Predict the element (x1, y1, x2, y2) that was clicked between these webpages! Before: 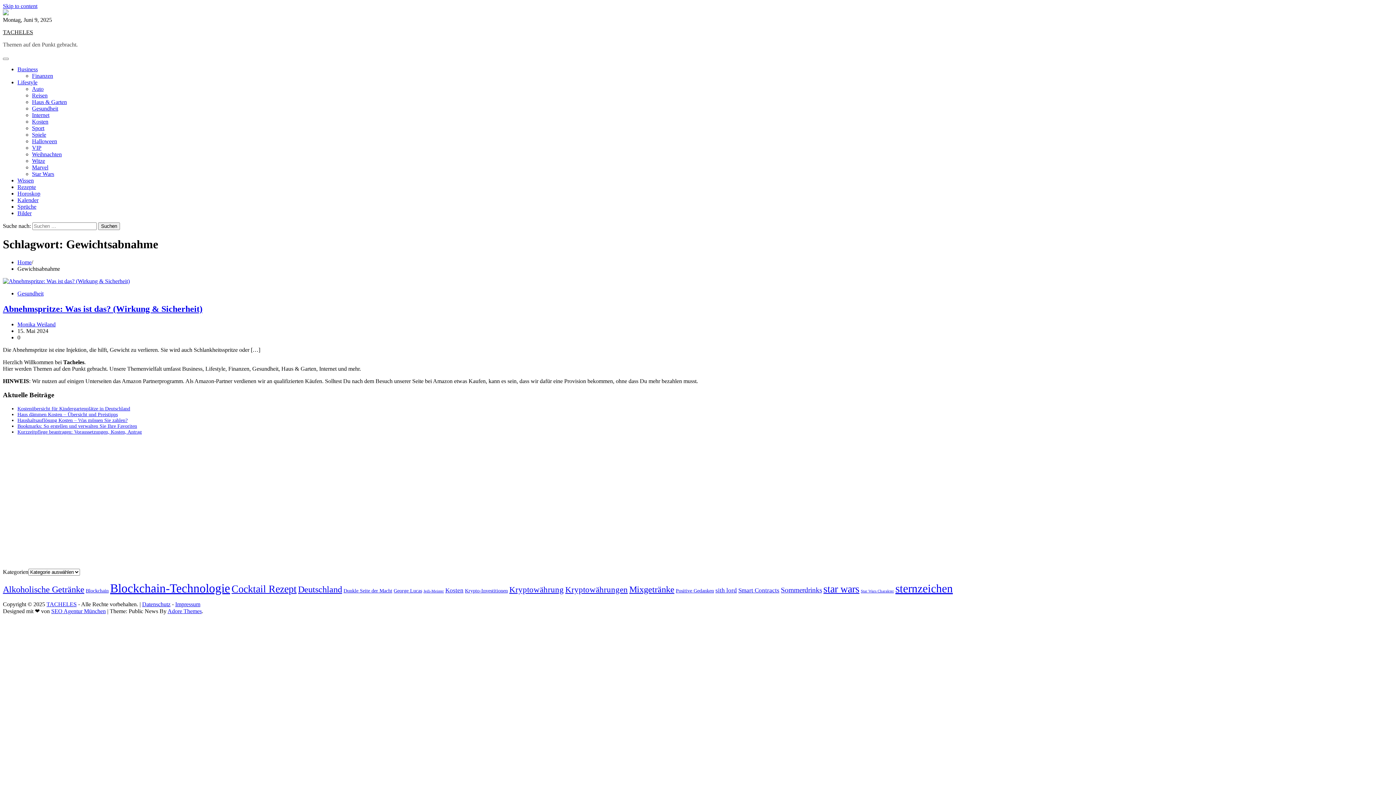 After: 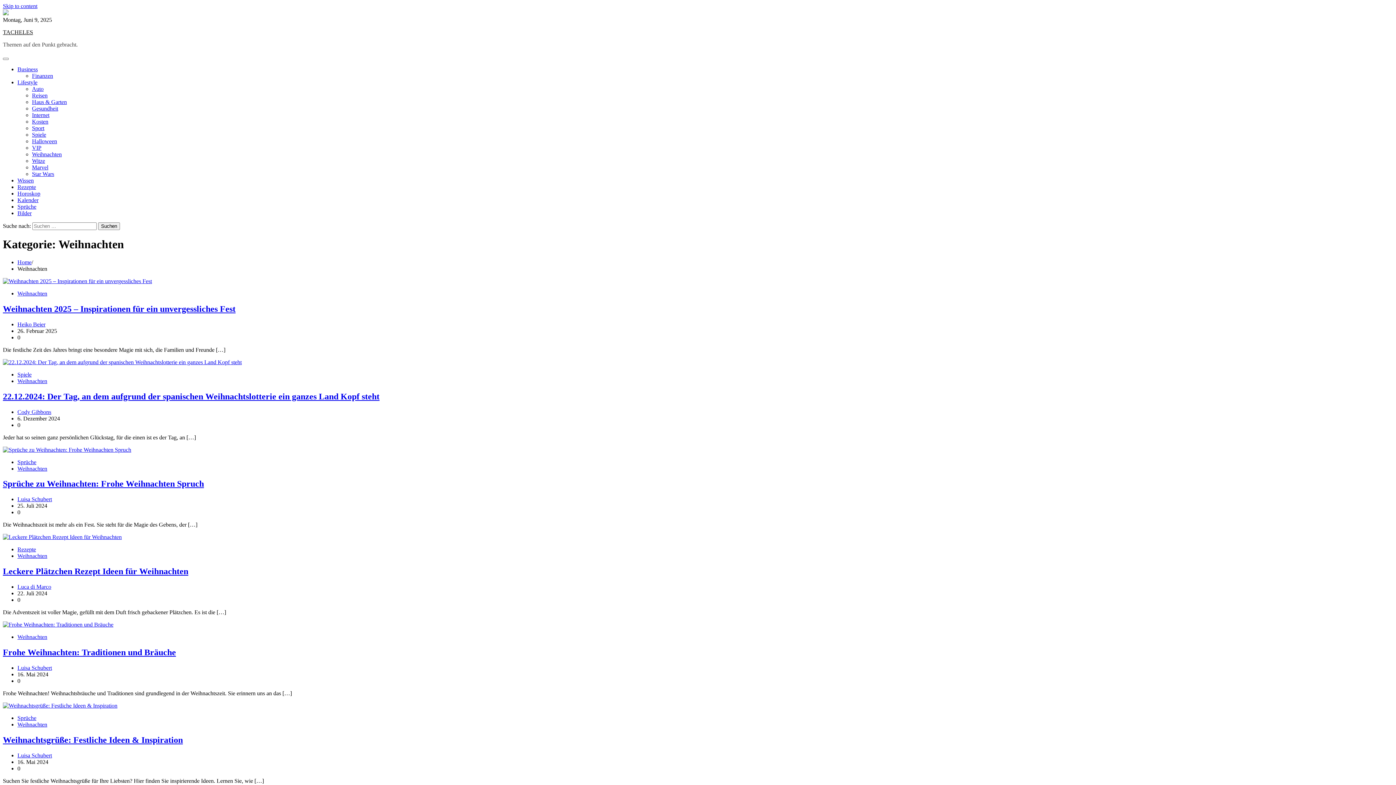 Action: label: Weihnachten bbox: (32, 151, 61, 157)